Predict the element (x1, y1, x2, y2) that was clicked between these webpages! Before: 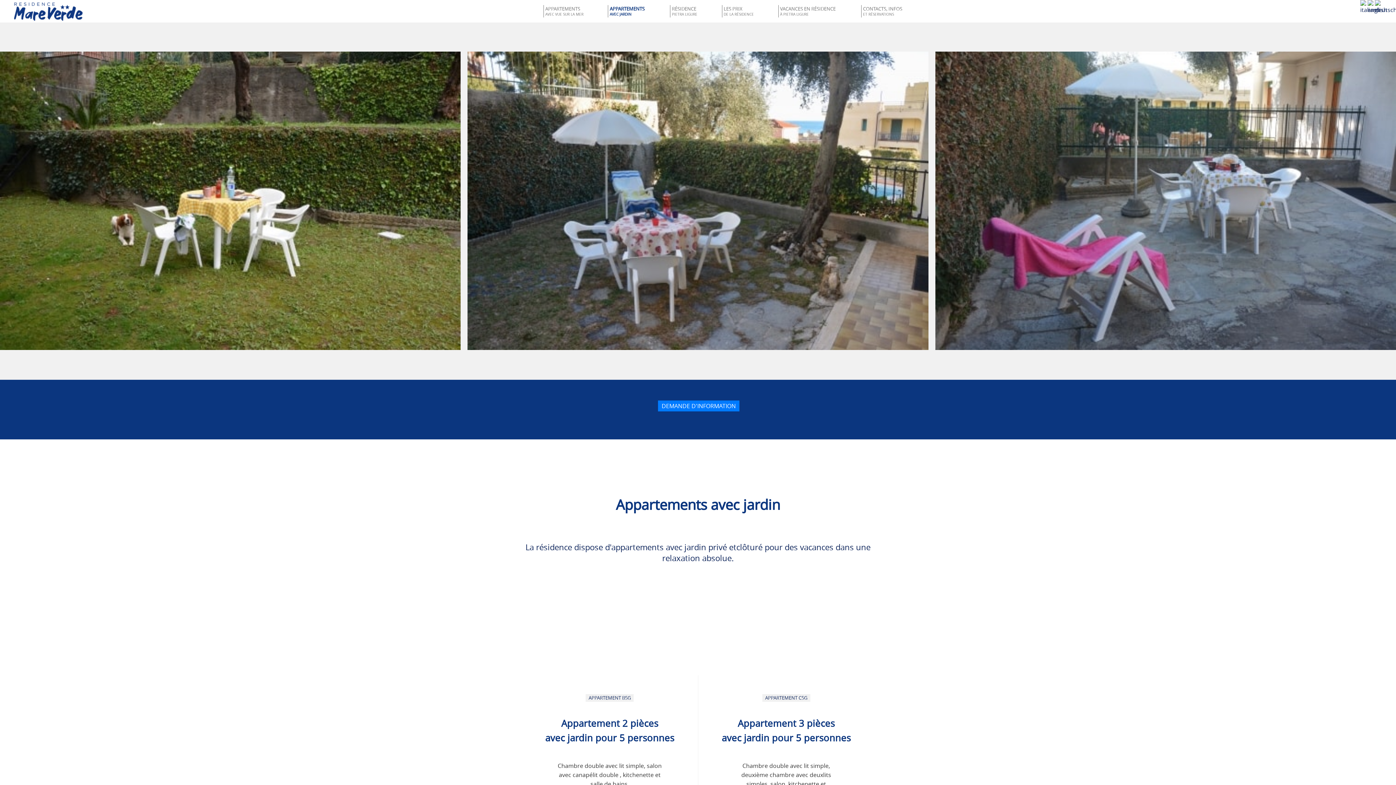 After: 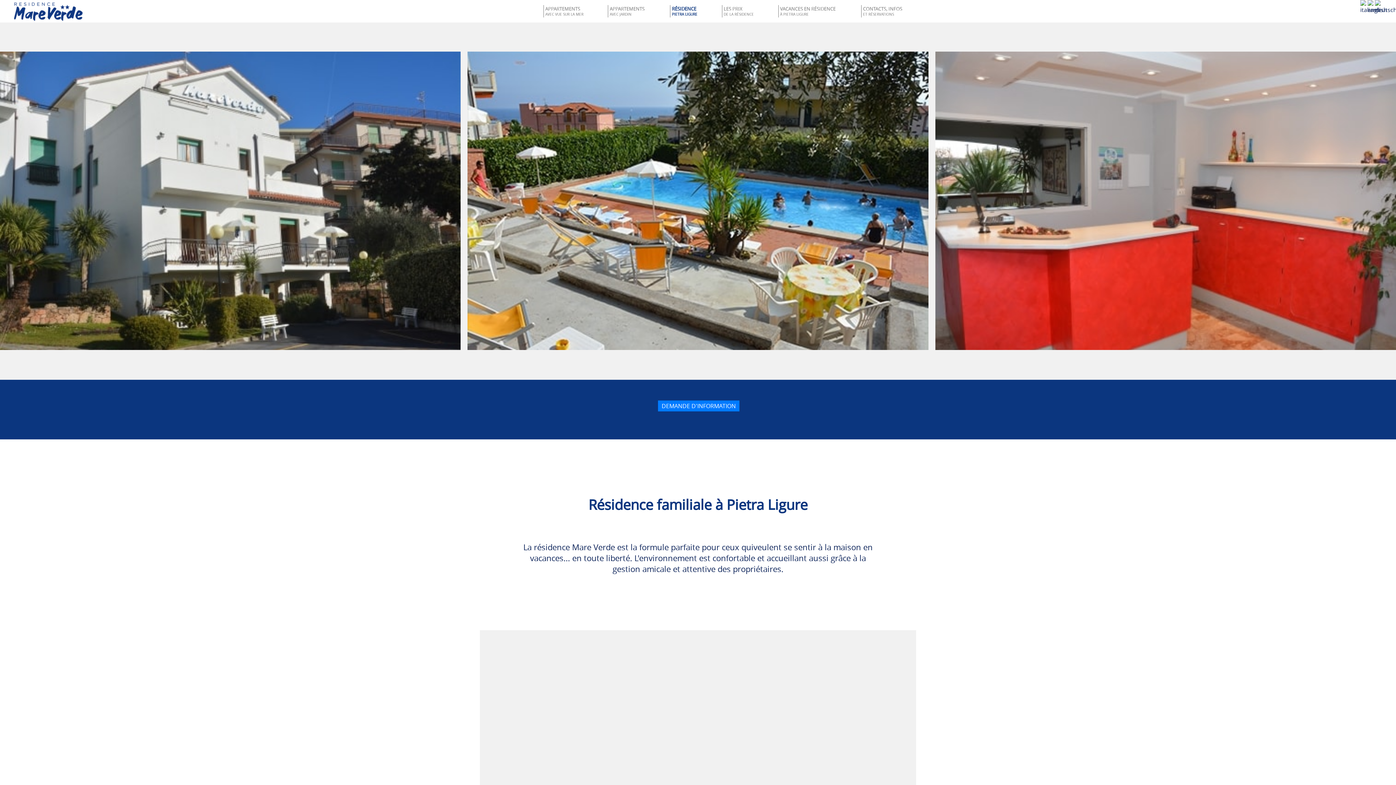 Action: bbox: (672, 5, 697, 16) label: RÉSIDENCE
PIETRA LIGURE